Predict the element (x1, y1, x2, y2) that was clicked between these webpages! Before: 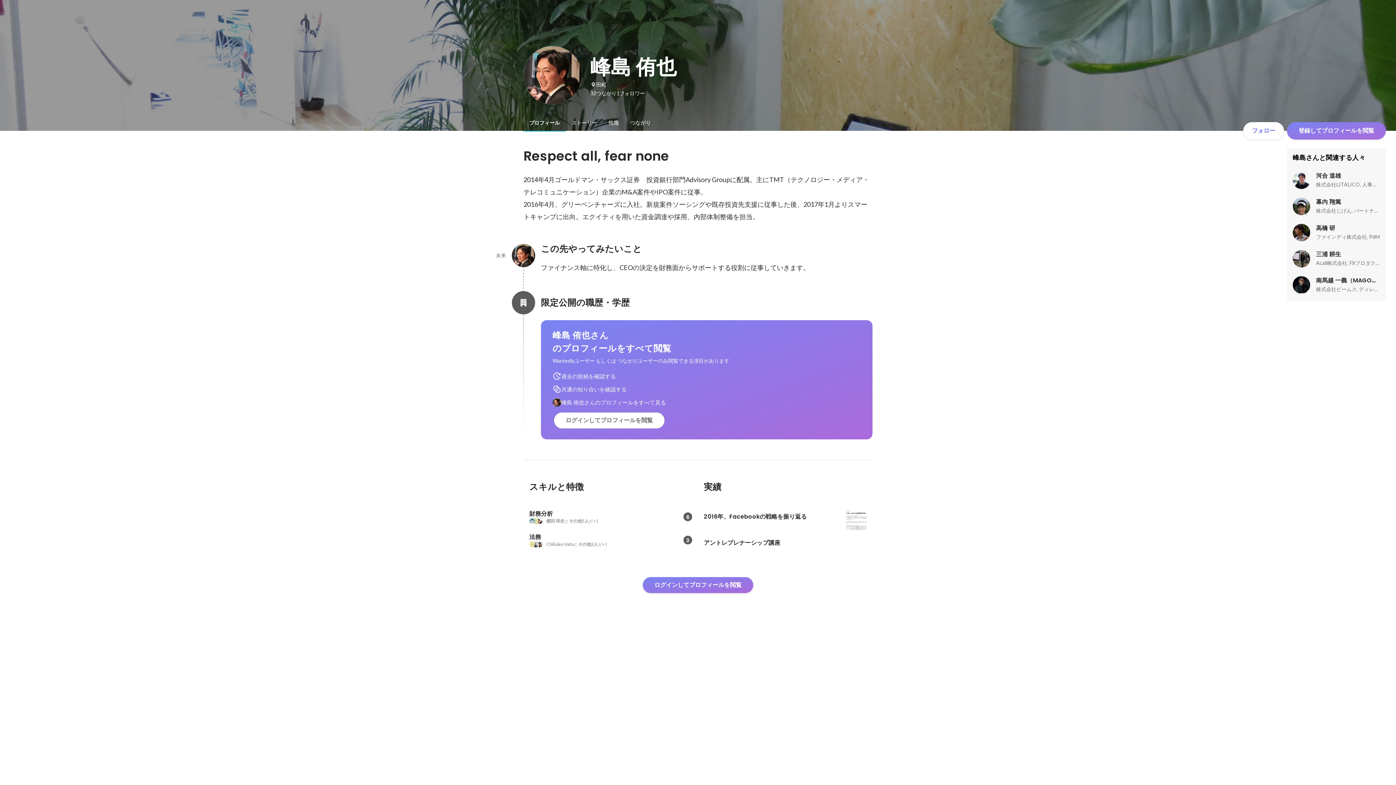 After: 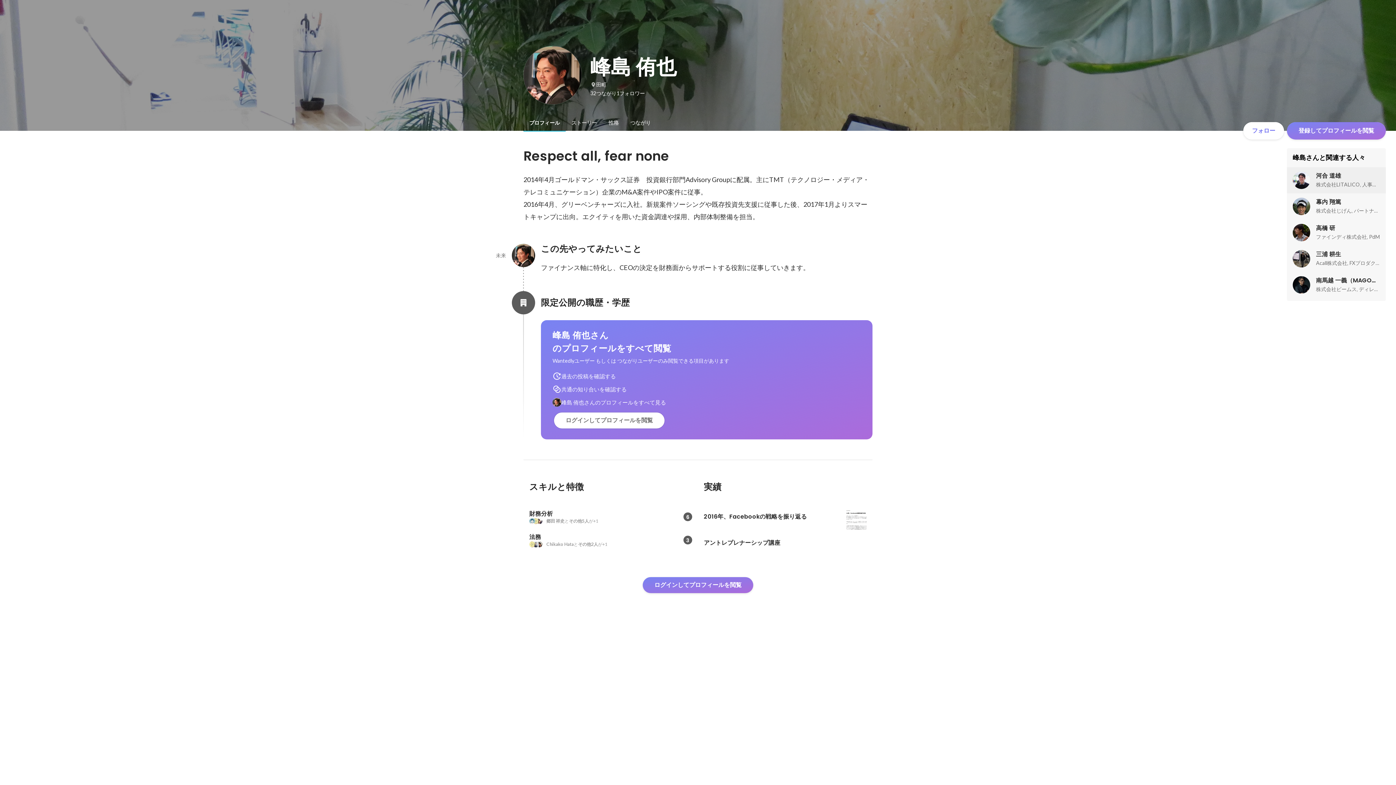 Action: bbox: (1287, 167, 1386, 193) label: 河合 道雄

株式会社LITALICO, 人事企画グループ・マネージャー